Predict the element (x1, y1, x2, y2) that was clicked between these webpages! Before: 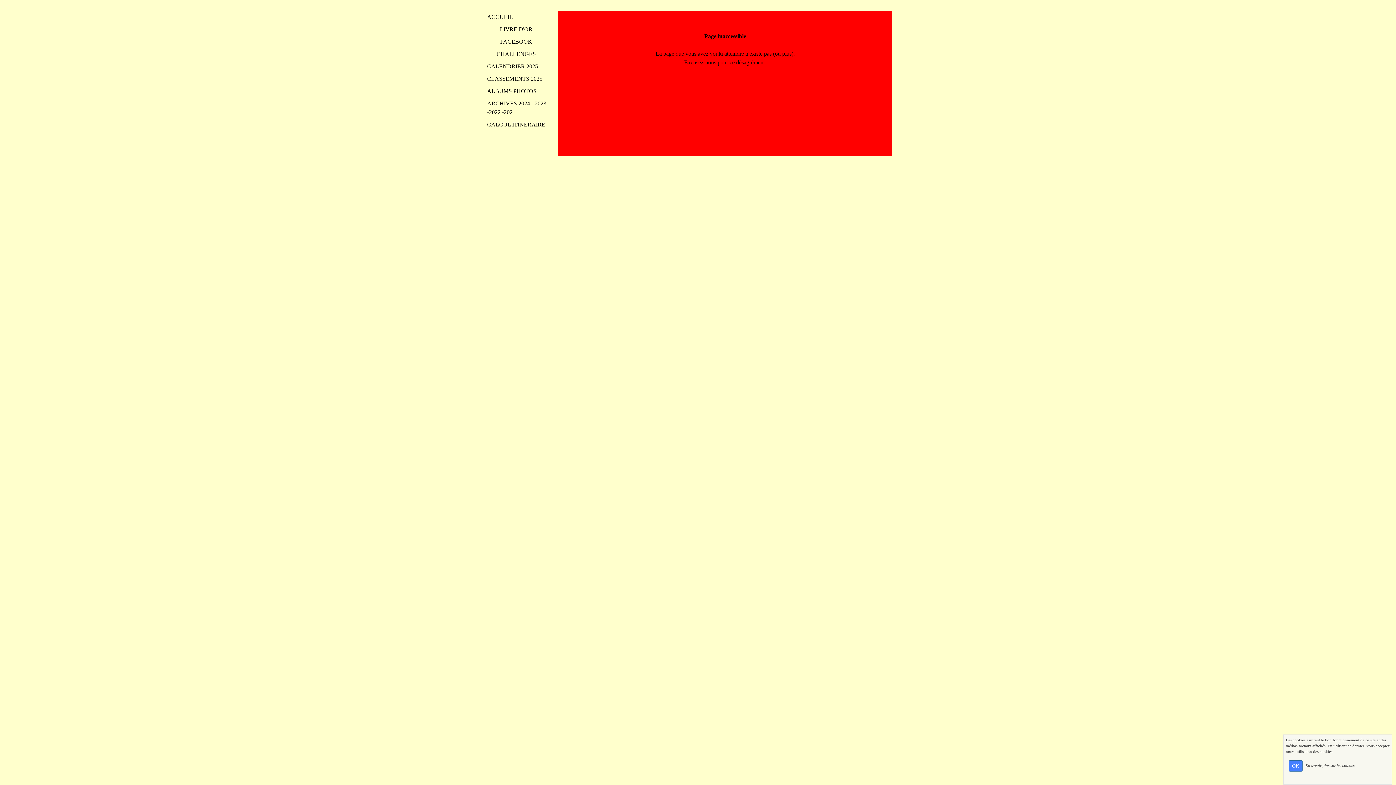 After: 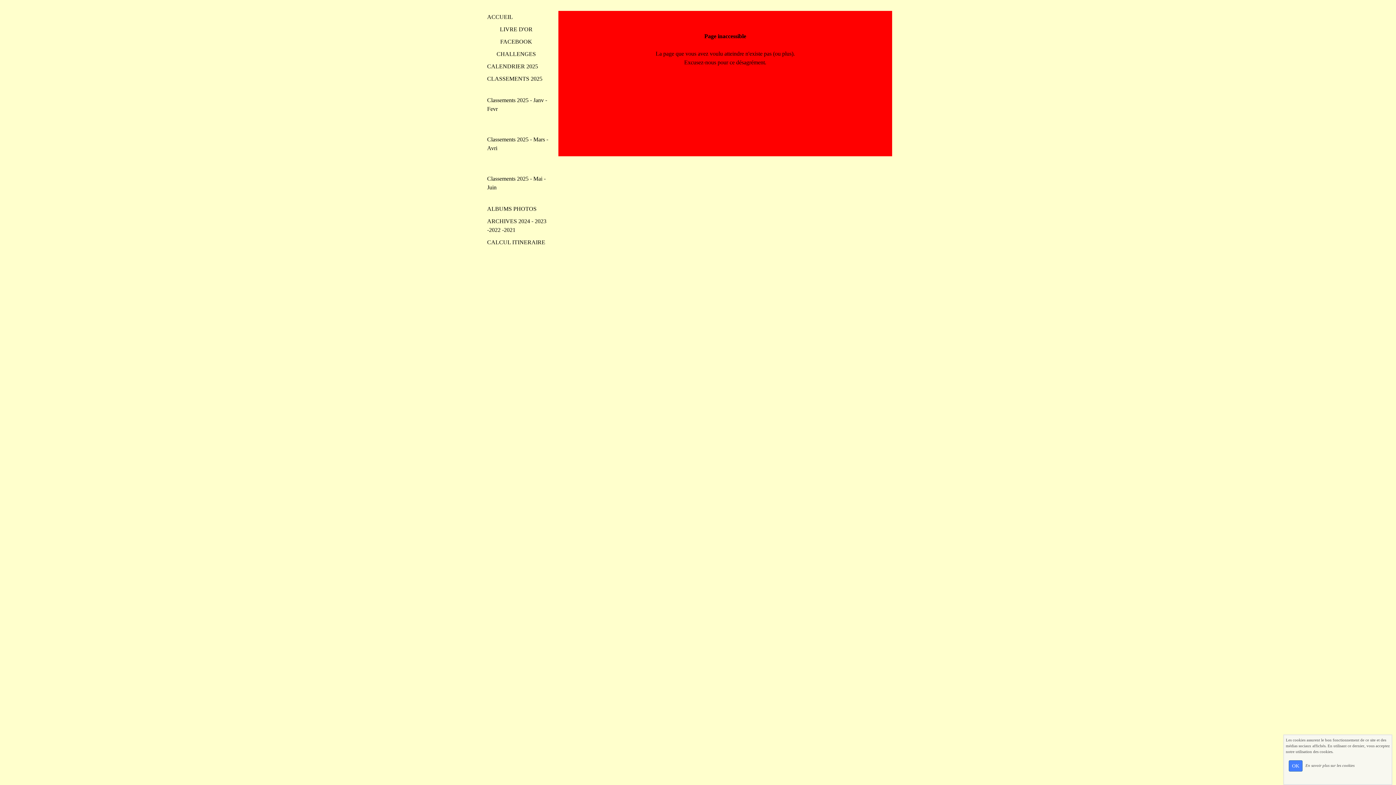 Action: label: CLASSEMENTS 2025 bbox: (485, 72, 550, 85)